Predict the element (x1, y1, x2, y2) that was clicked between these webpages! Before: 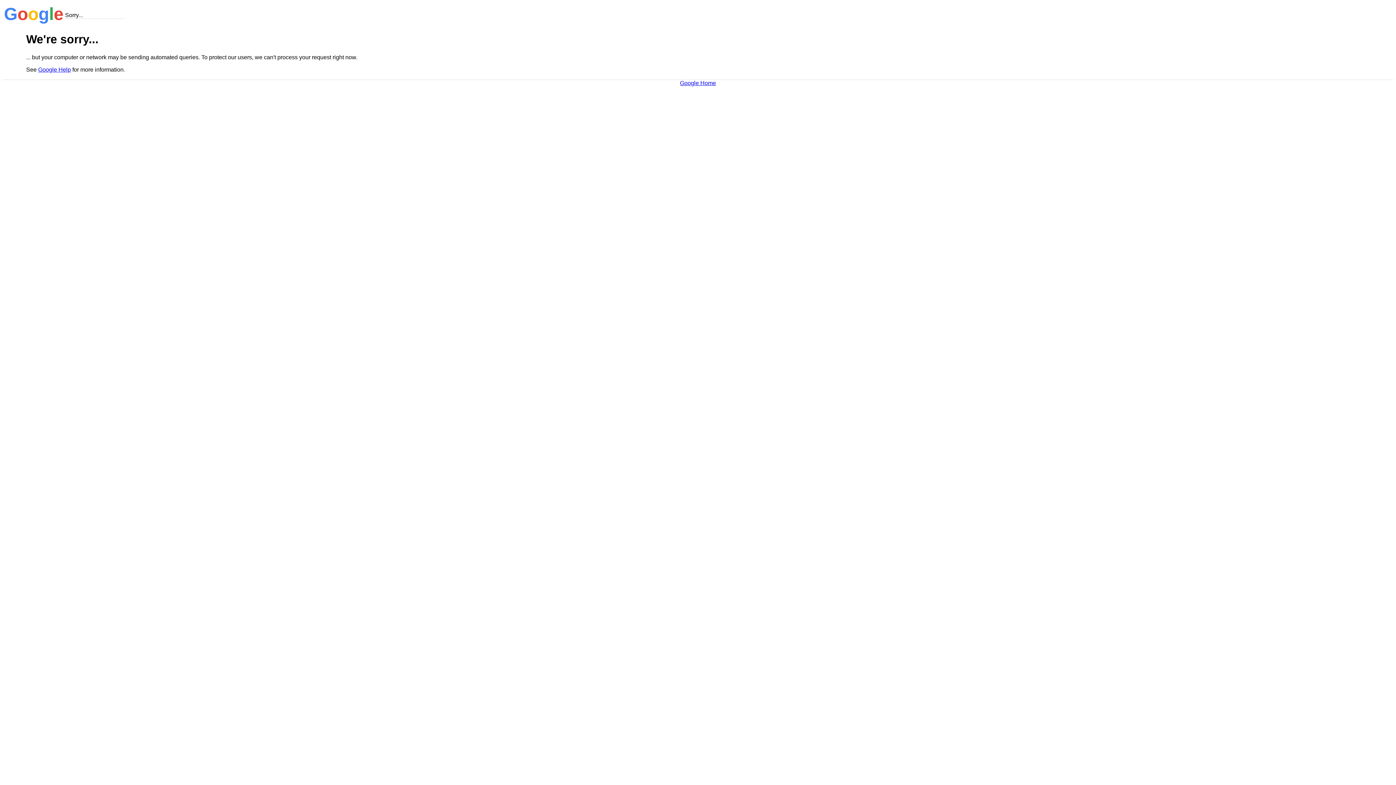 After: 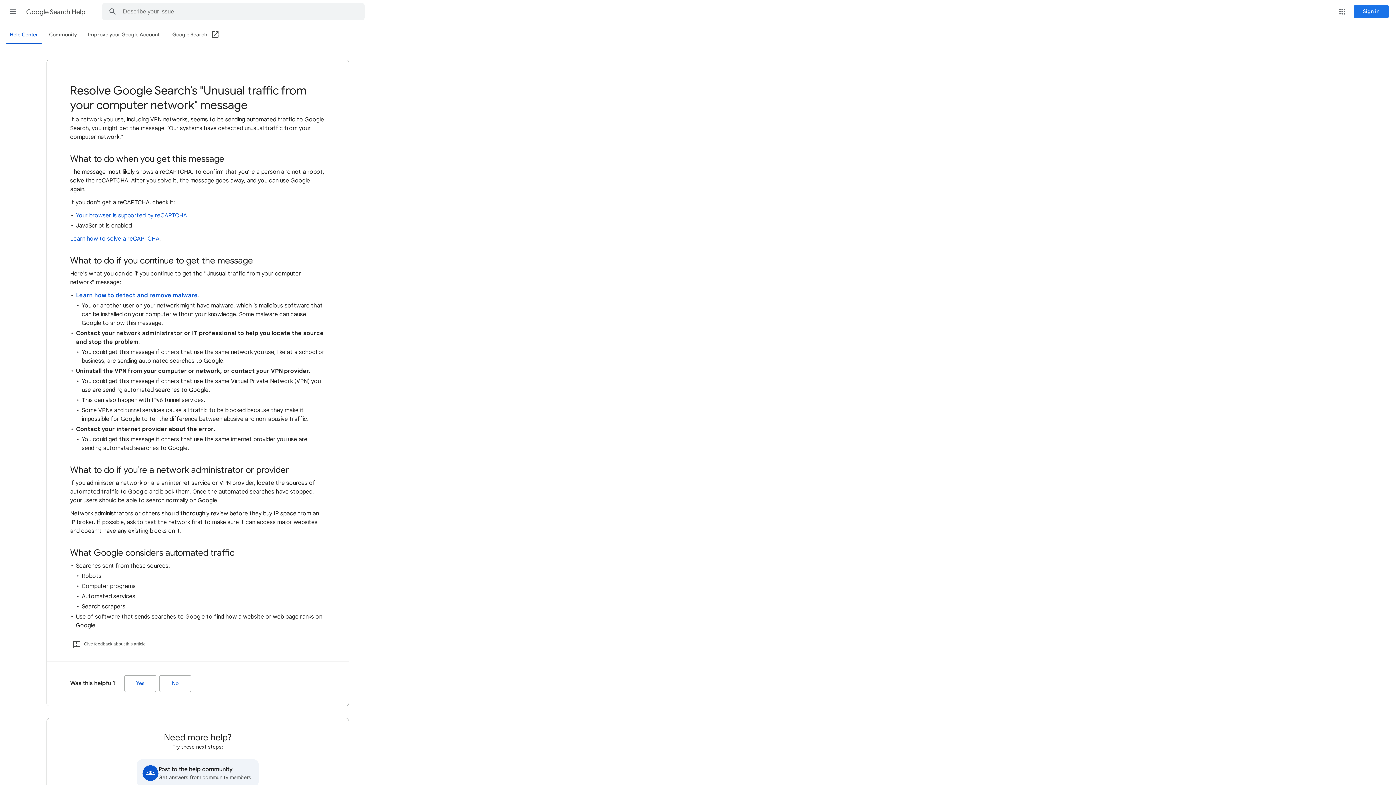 Action: label: Google Help bbox: (38, 66, 70, 72)